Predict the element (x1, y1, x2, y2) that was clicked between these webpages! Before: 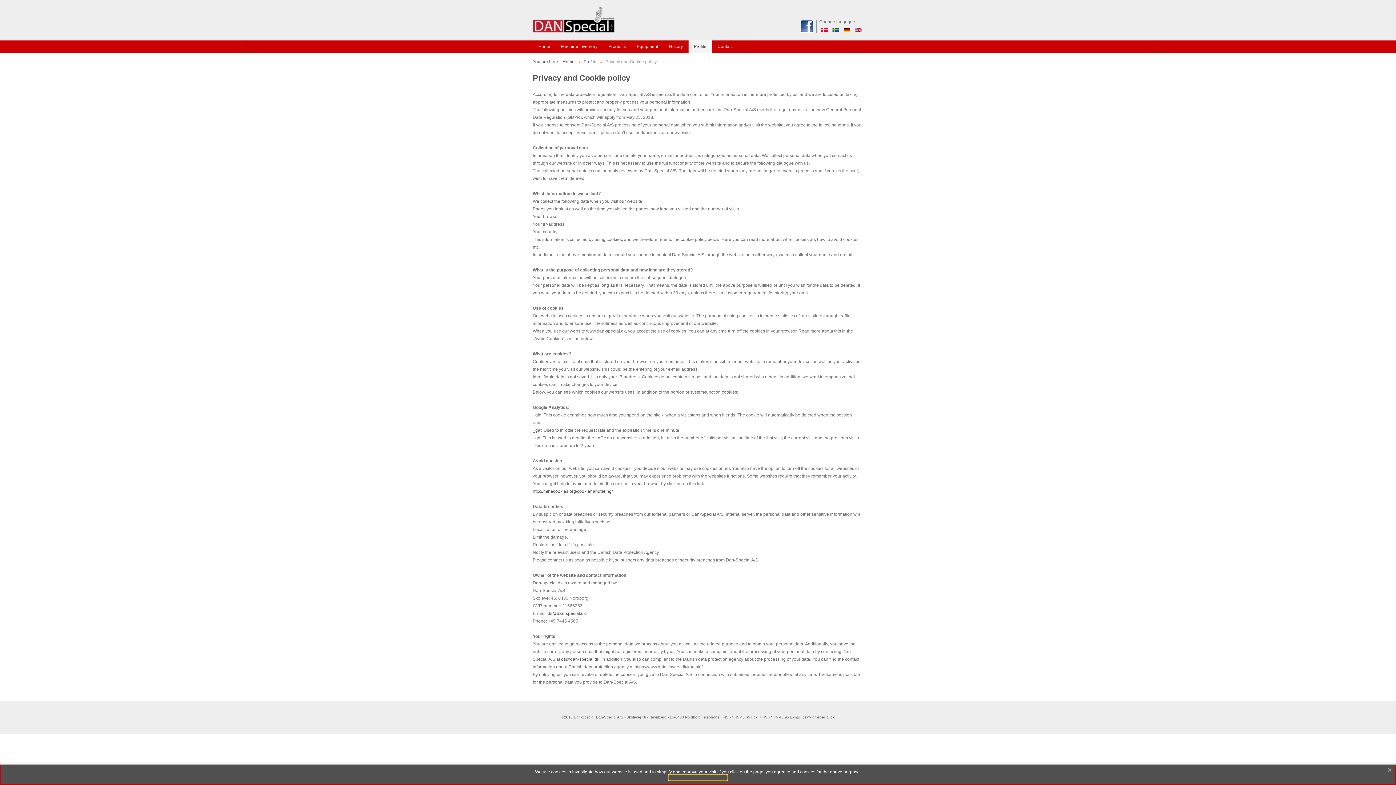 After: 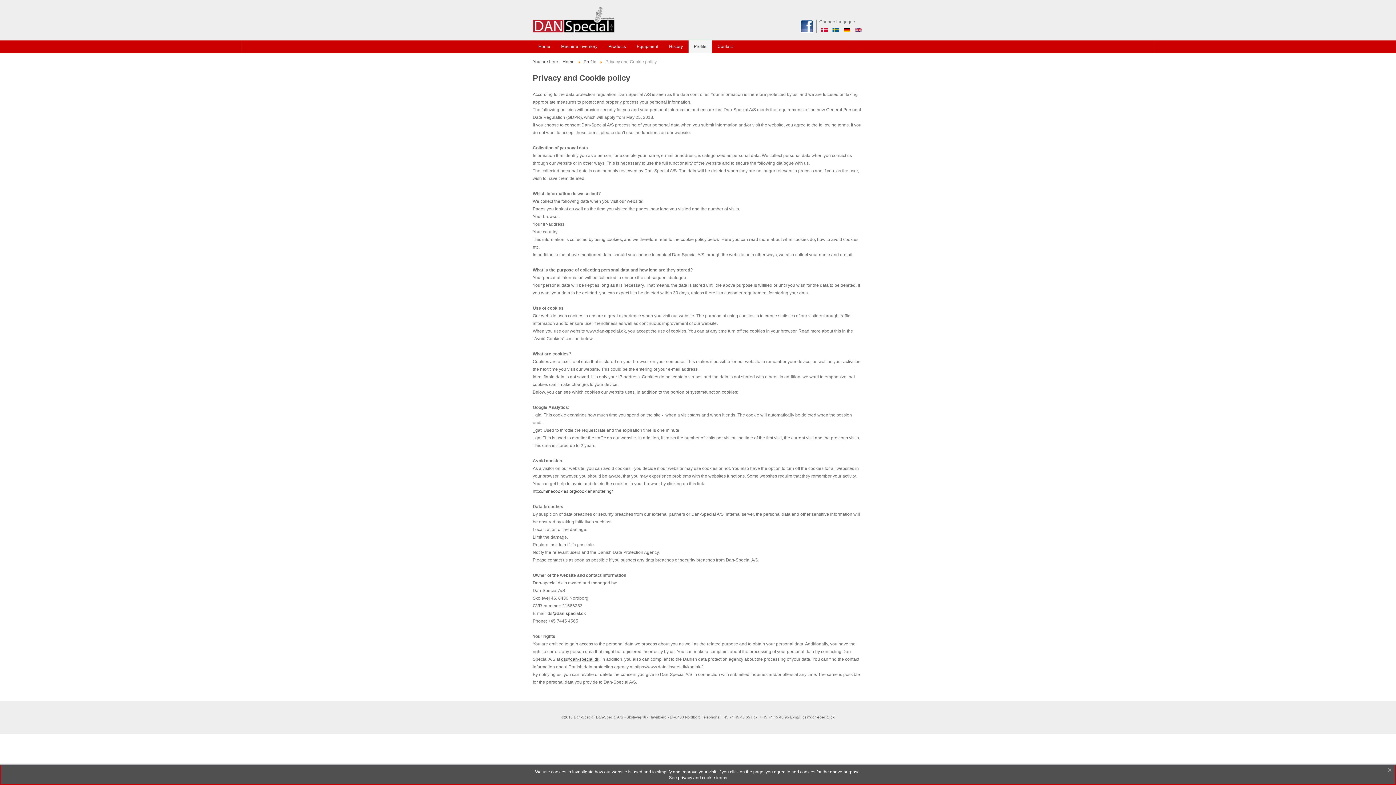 Action: bbox: (561, 657, 599, 662) label: ds@dan-special.dk